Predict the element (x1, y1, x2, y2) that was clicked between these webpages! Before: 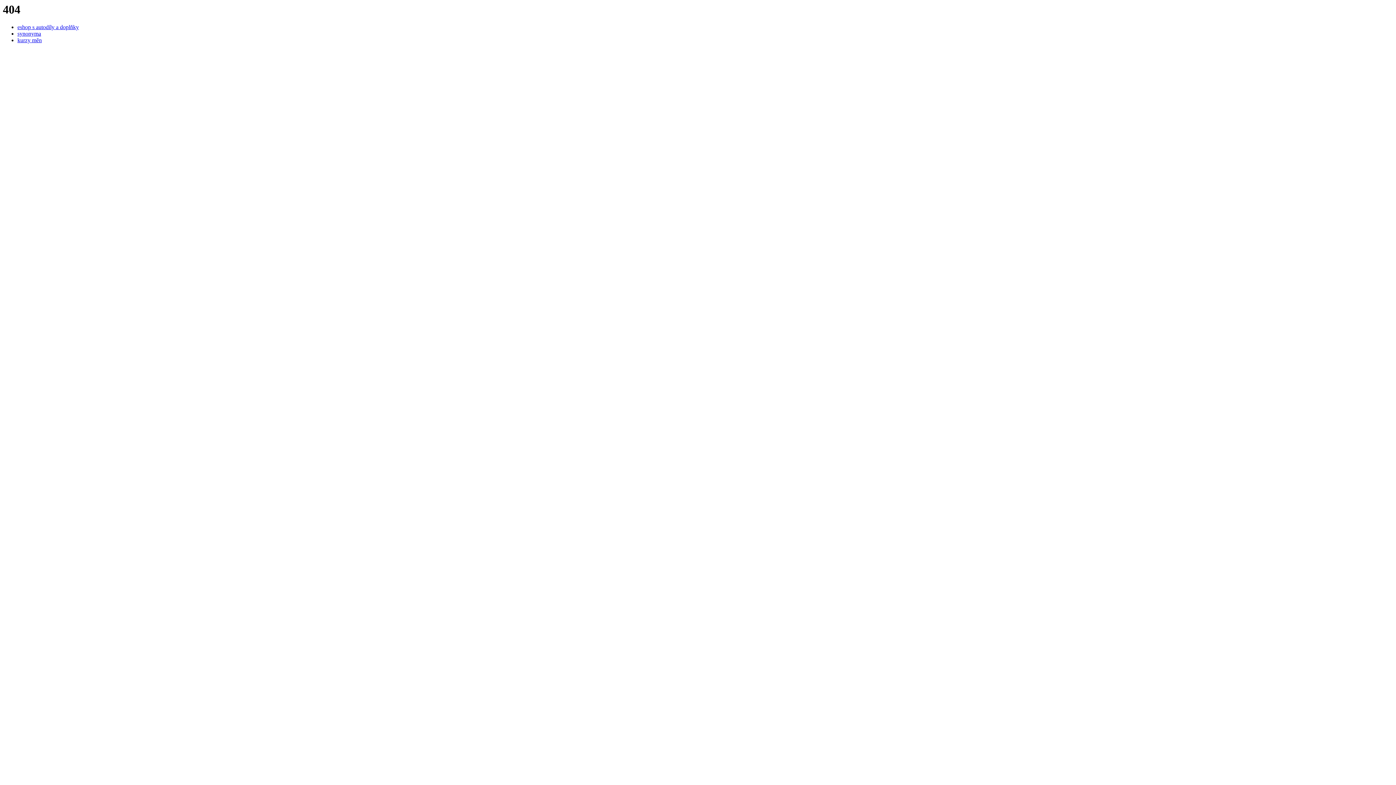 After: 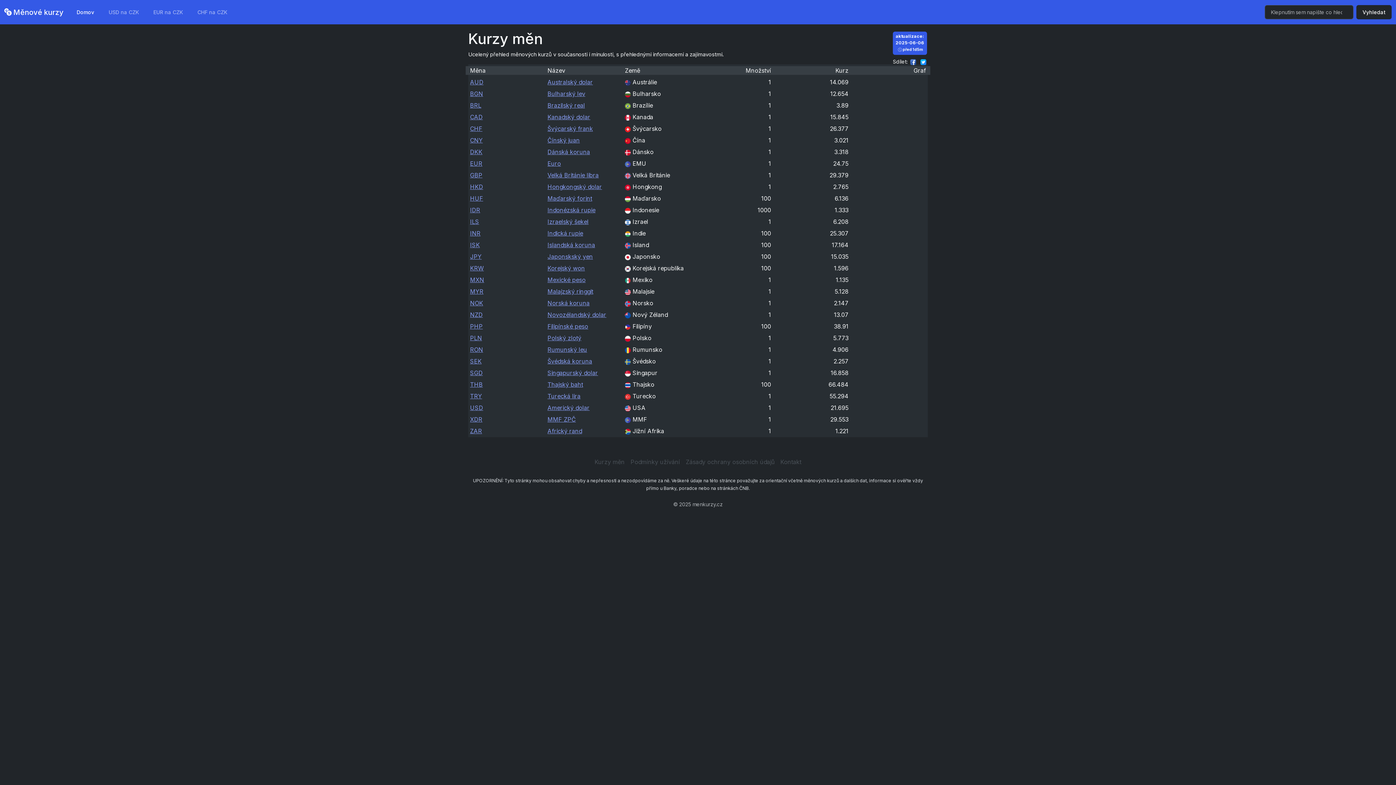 Action: bbox: (17, 37, 41, 43) label: kurzy měn